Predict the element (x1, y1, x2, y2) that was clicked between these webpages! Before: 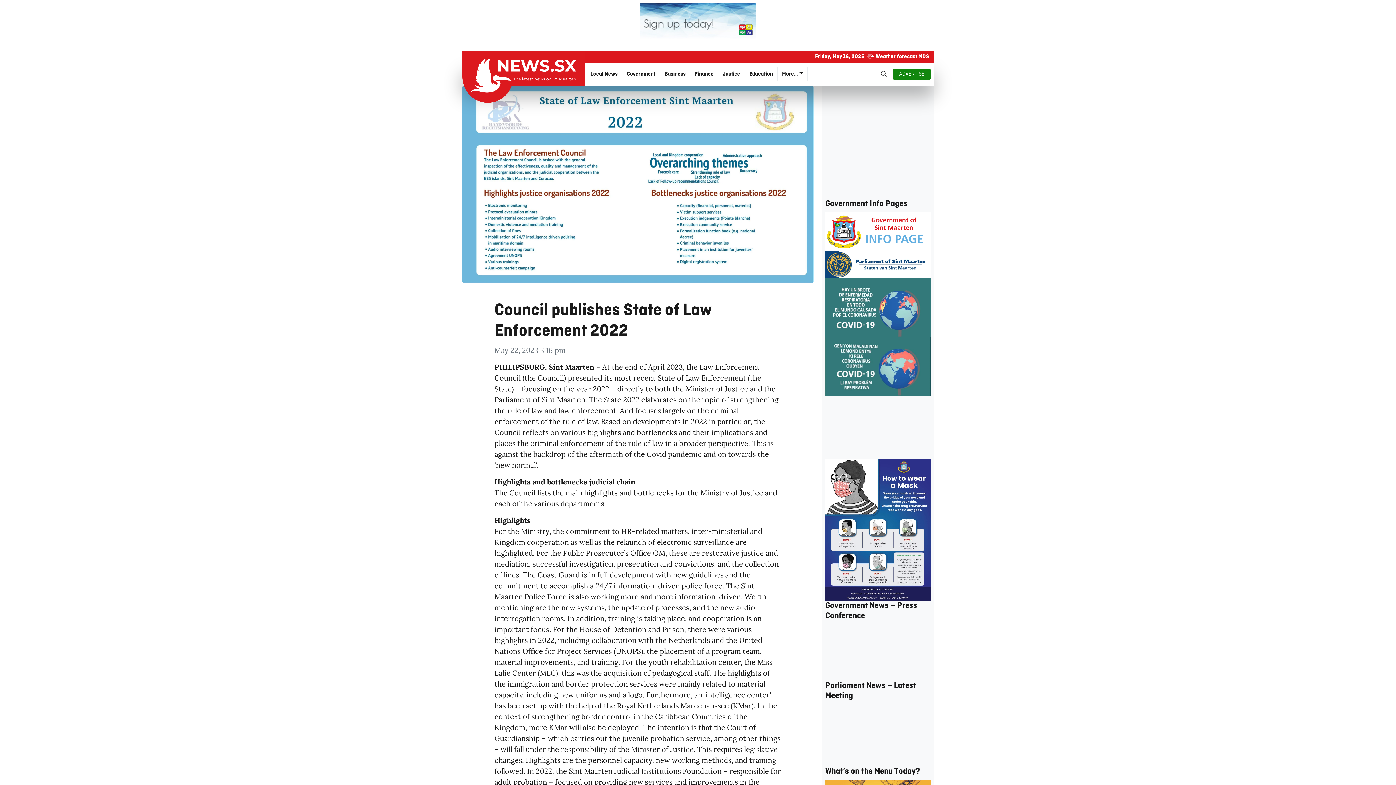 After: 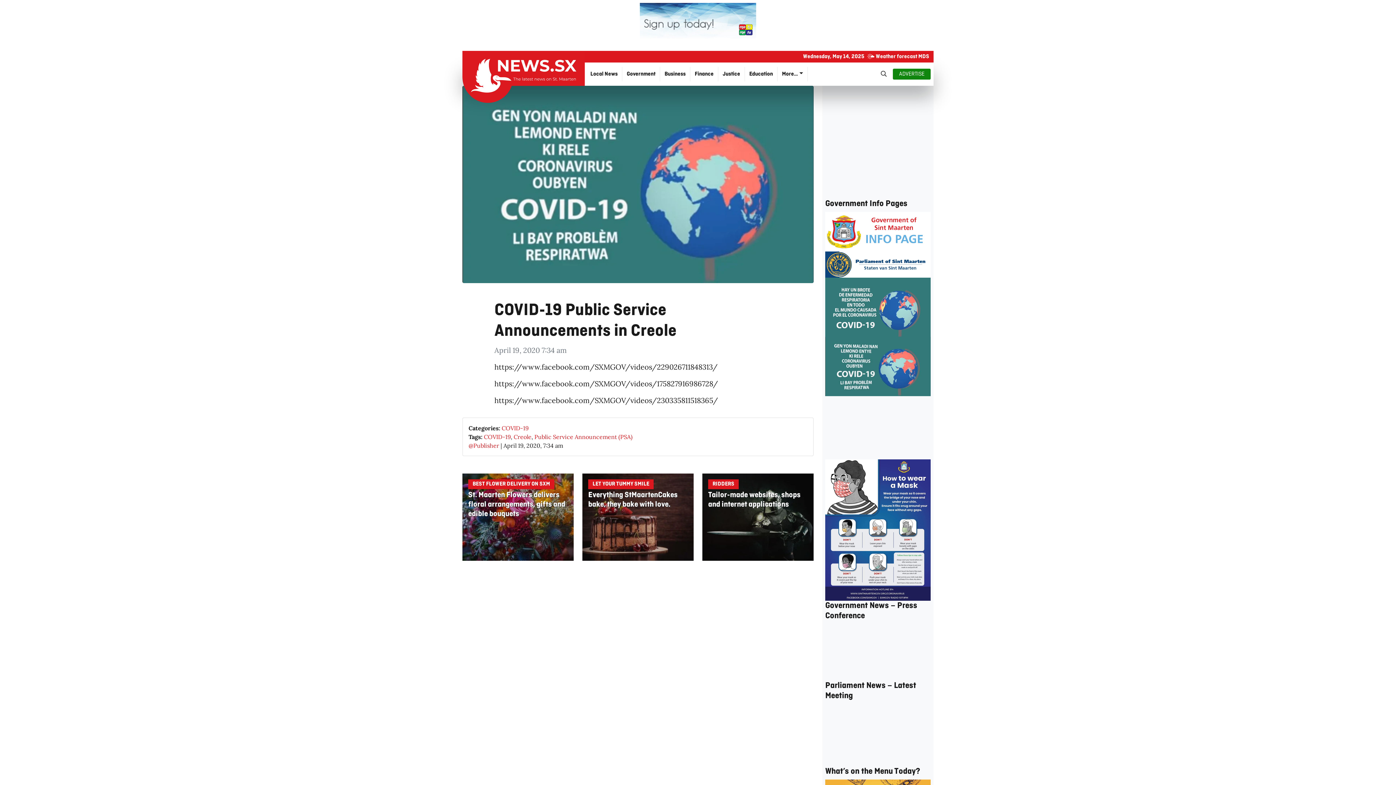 Action: bbox: (825, 362, 930, 369)